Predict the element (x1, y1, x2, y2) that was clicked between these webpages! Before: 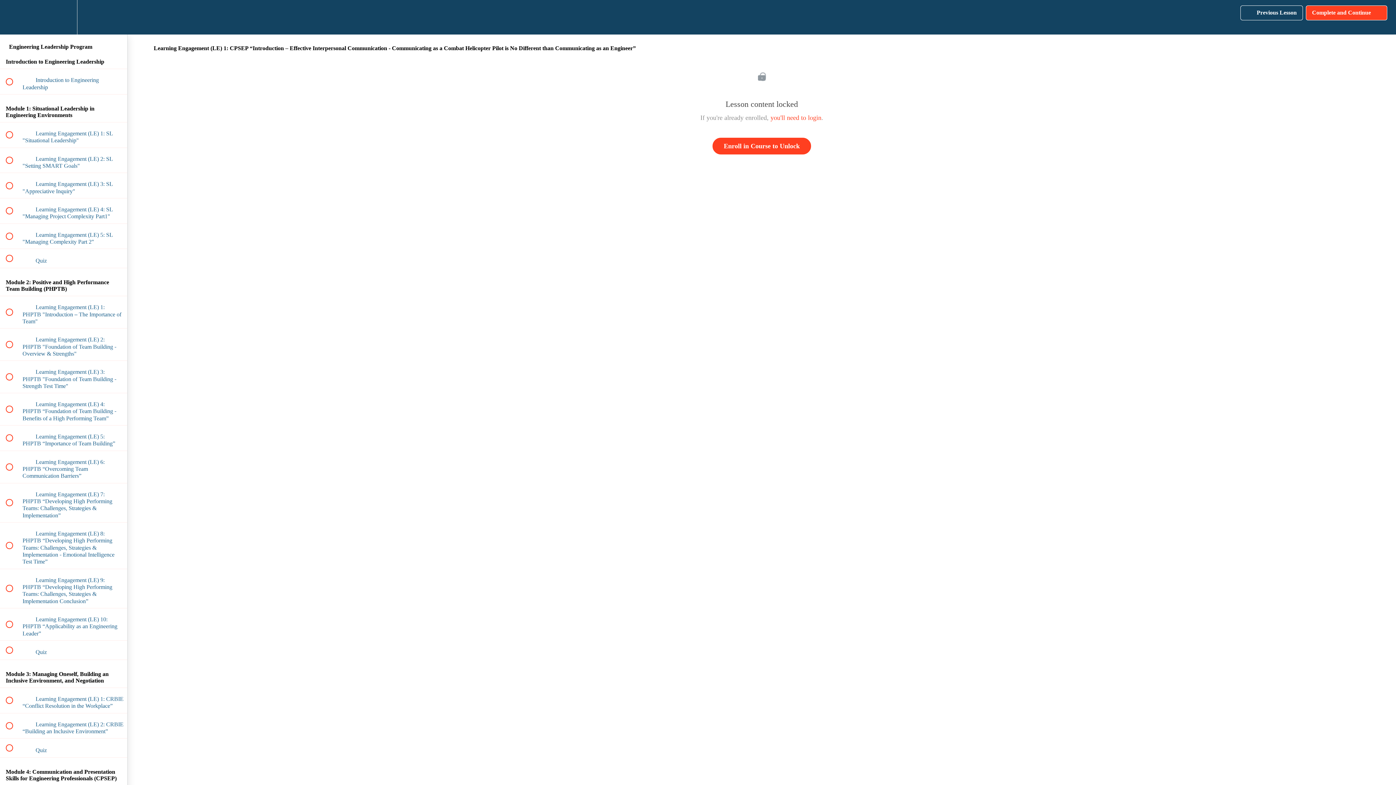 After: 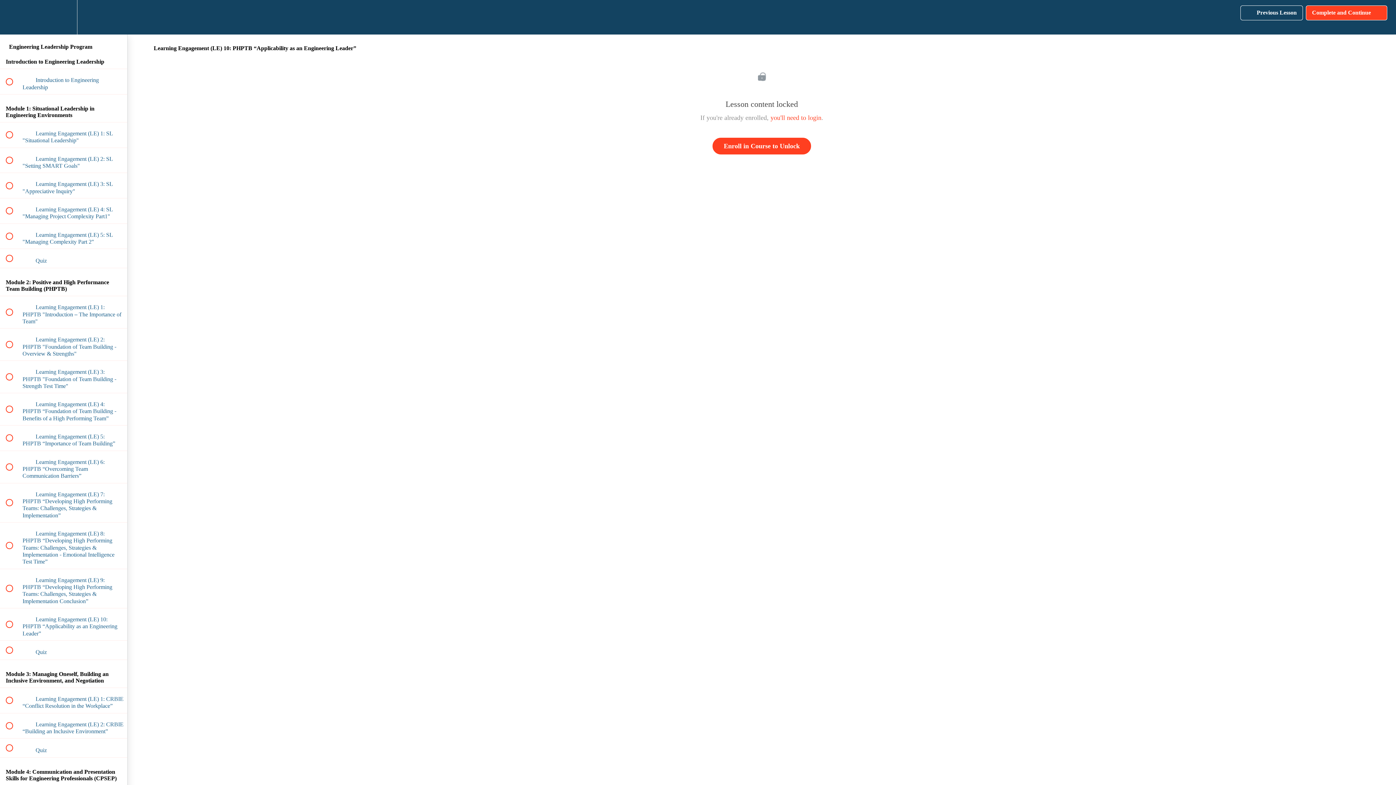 Action: bbox: (0, 608, 127, 640) label:  
 Learning Engagement (LE) 10: PHPTB “Applicability as an Engineering Leader”